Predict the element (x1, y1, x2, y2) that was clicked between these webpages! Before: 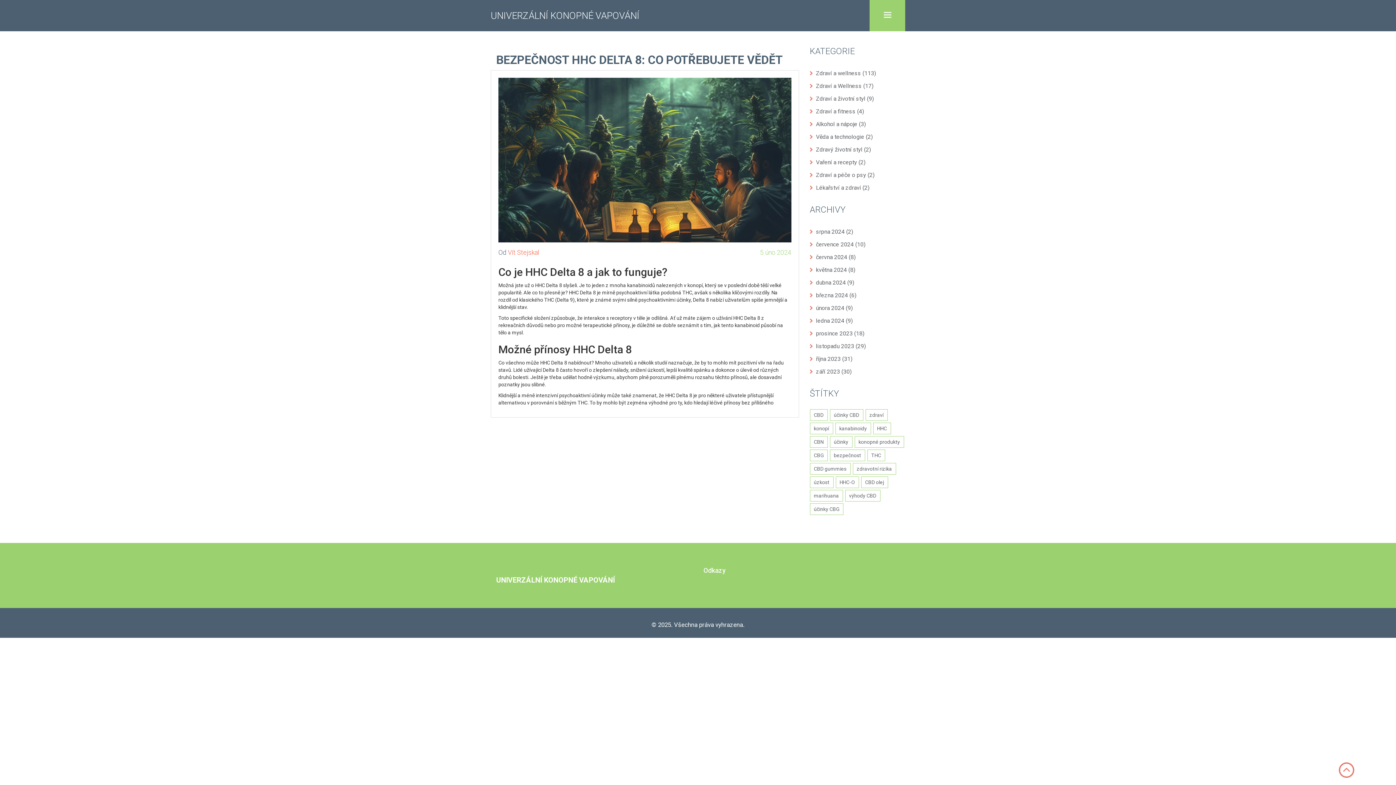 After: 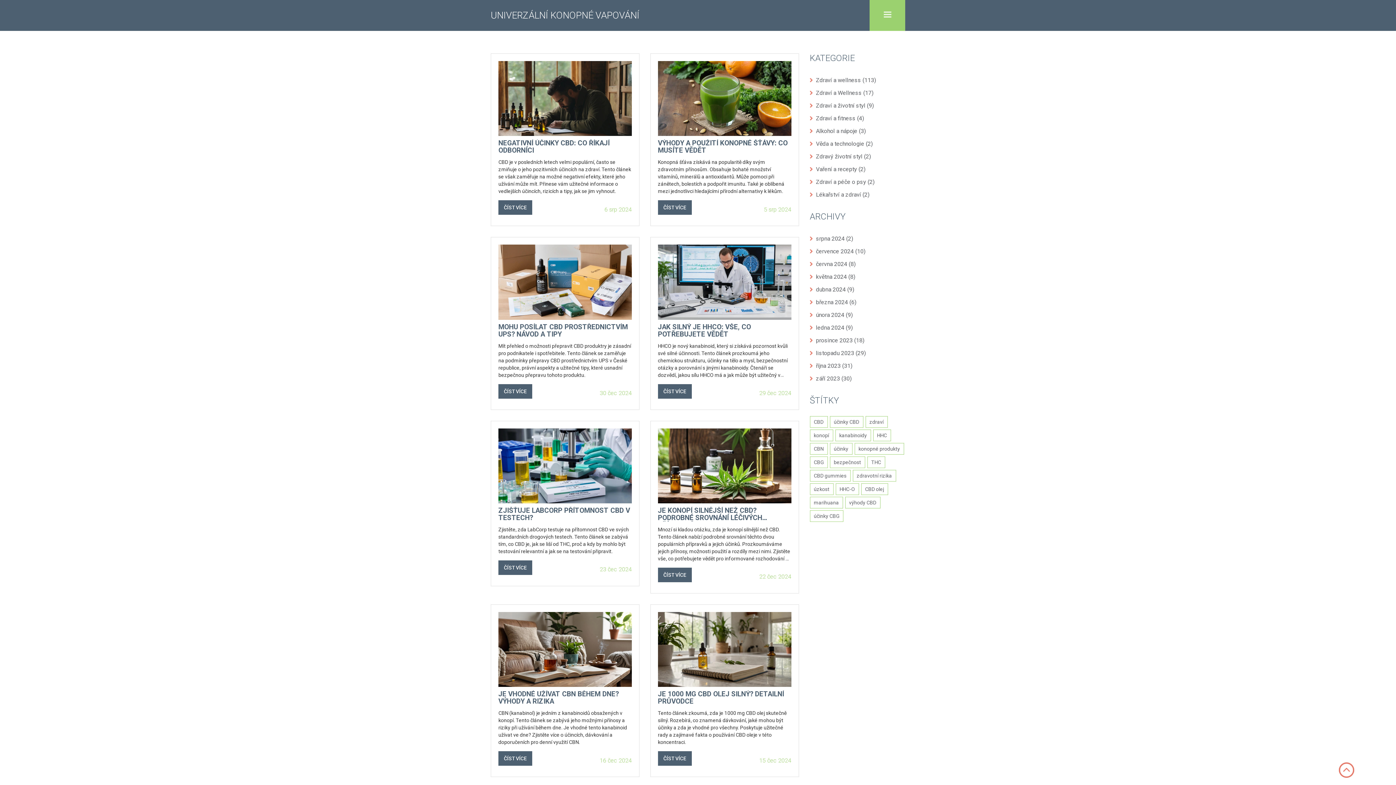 Action: bbox: (490, 10, 639, 21) label: UNIVERZÁLNÍ KONOPNÉ VAPOVÁNÍ